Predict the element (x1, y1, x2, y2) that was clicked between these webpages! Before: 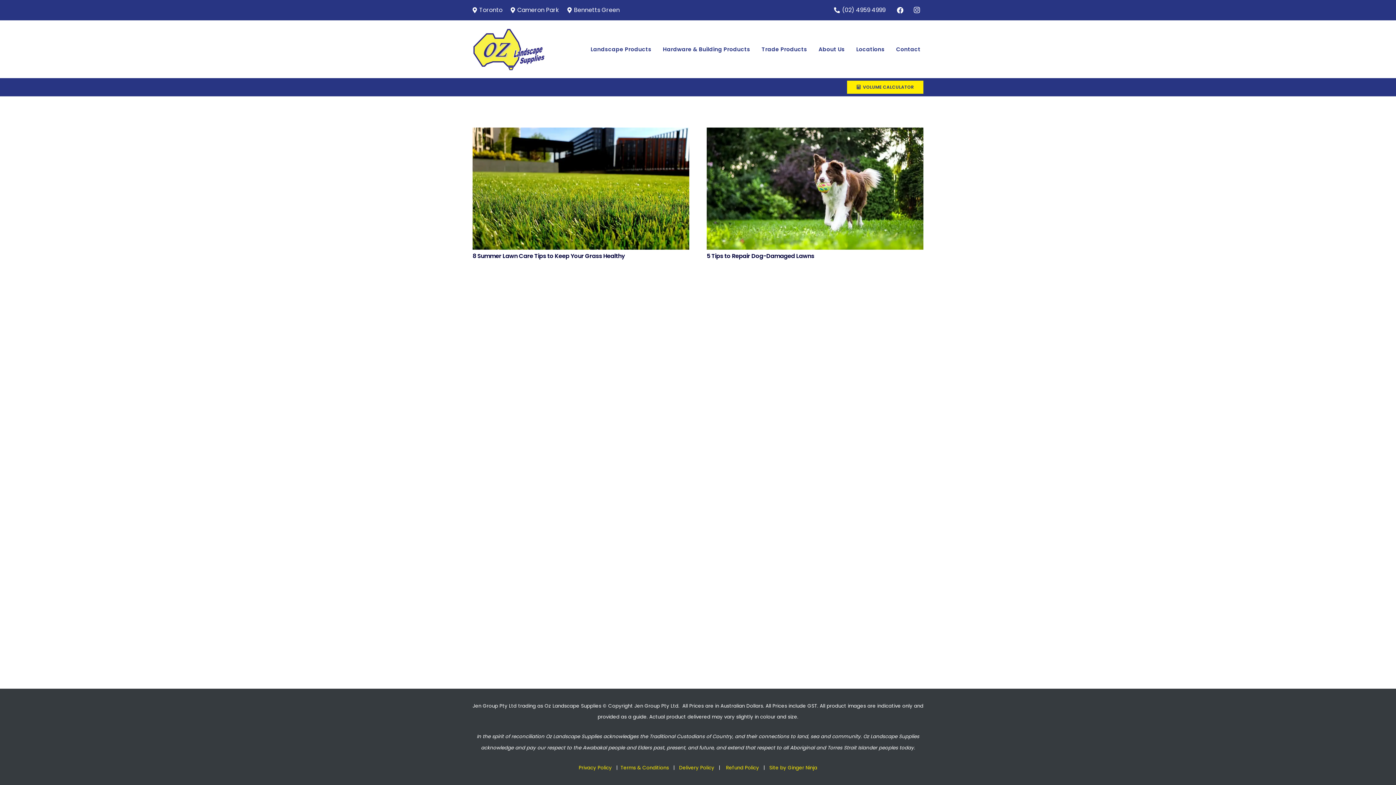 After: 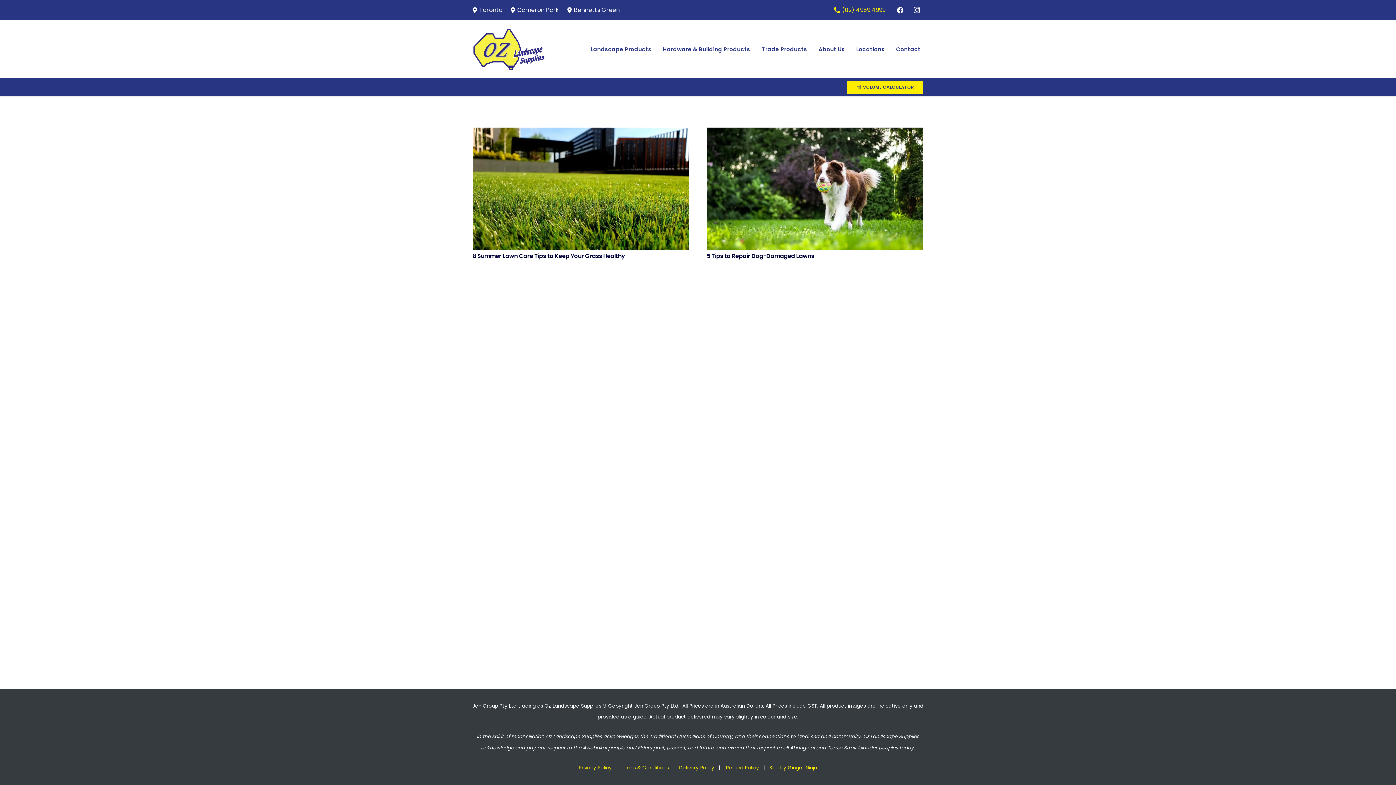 Action: label: (02) 4959 4999 bbox: (834, 5, 885, 14)